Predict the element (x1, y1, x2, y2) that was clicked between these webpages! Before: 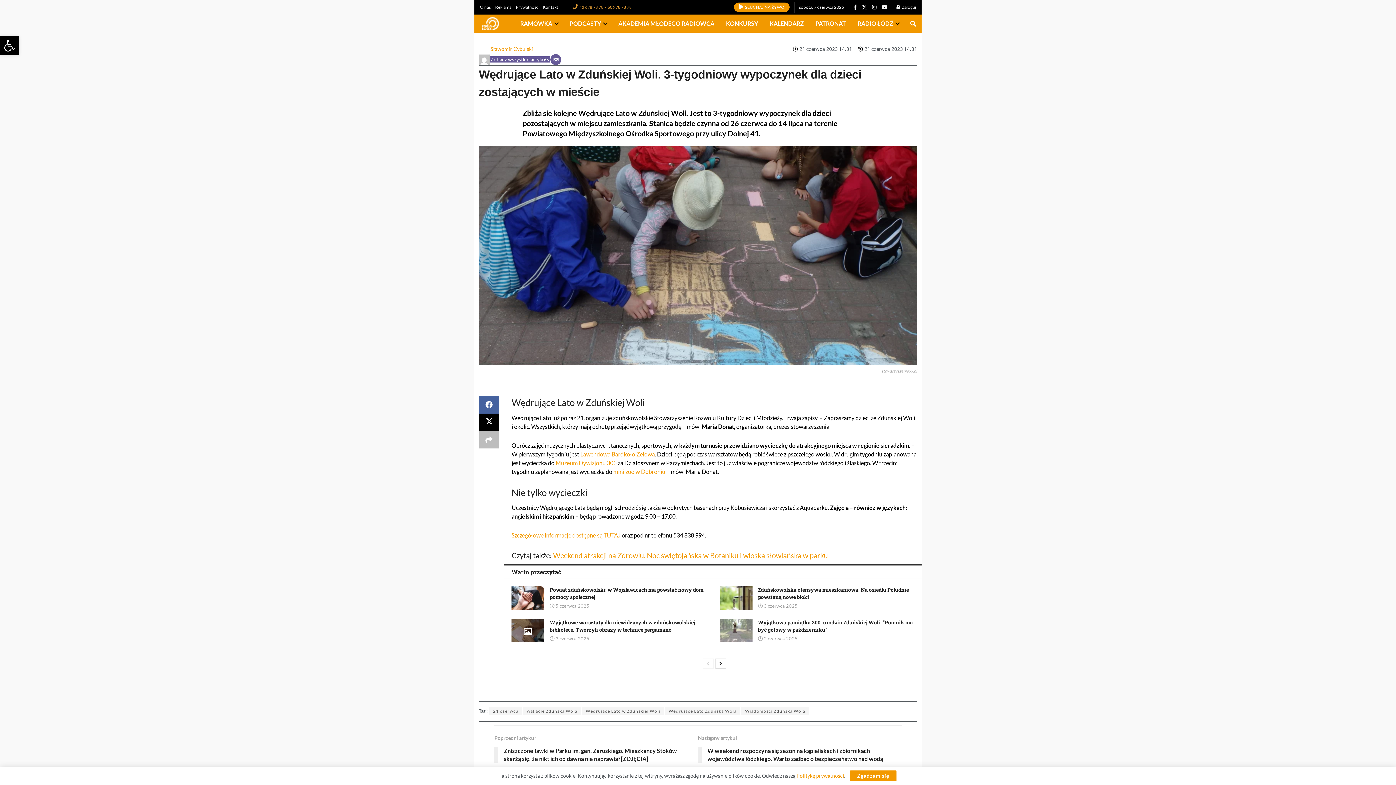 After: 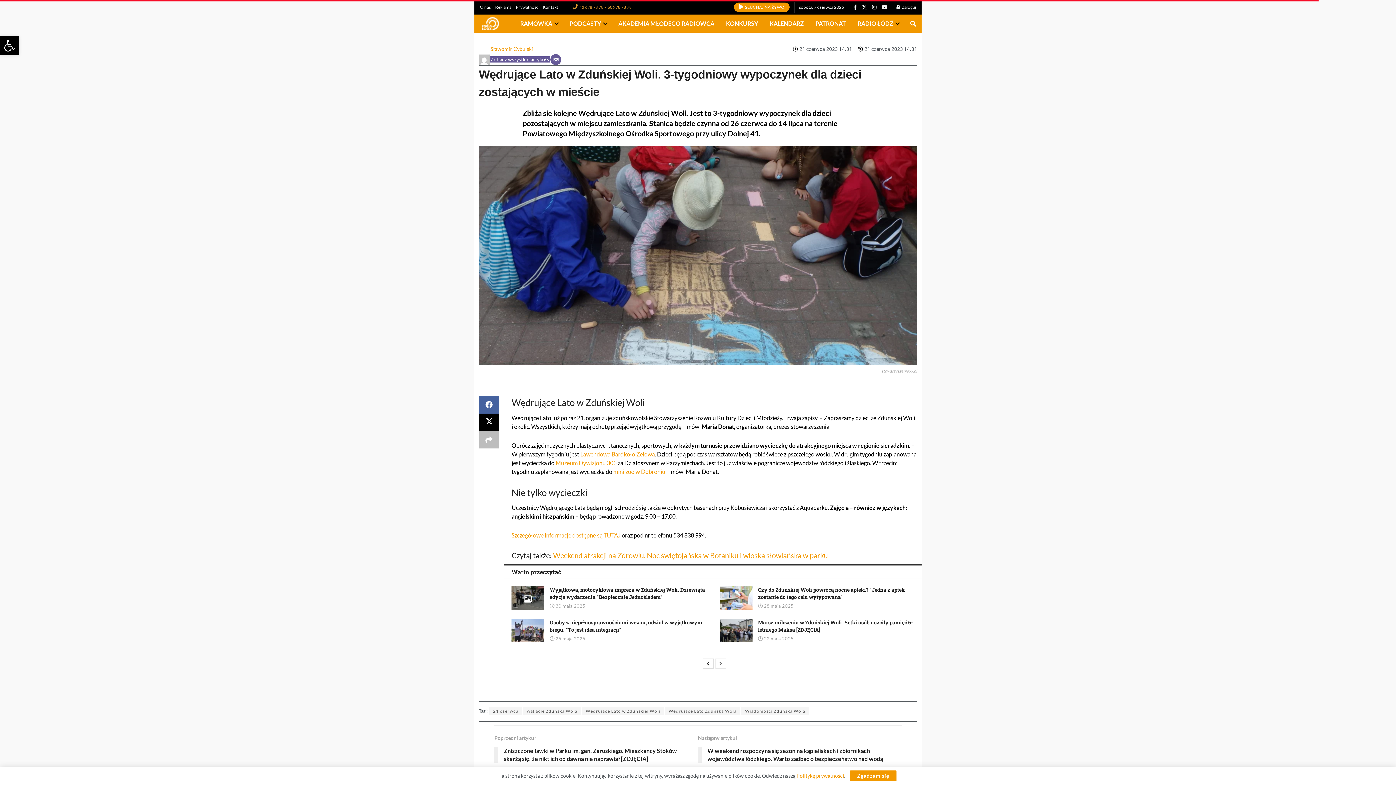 Action: label: View next page posts bbox: (715, 658, 726, 669)